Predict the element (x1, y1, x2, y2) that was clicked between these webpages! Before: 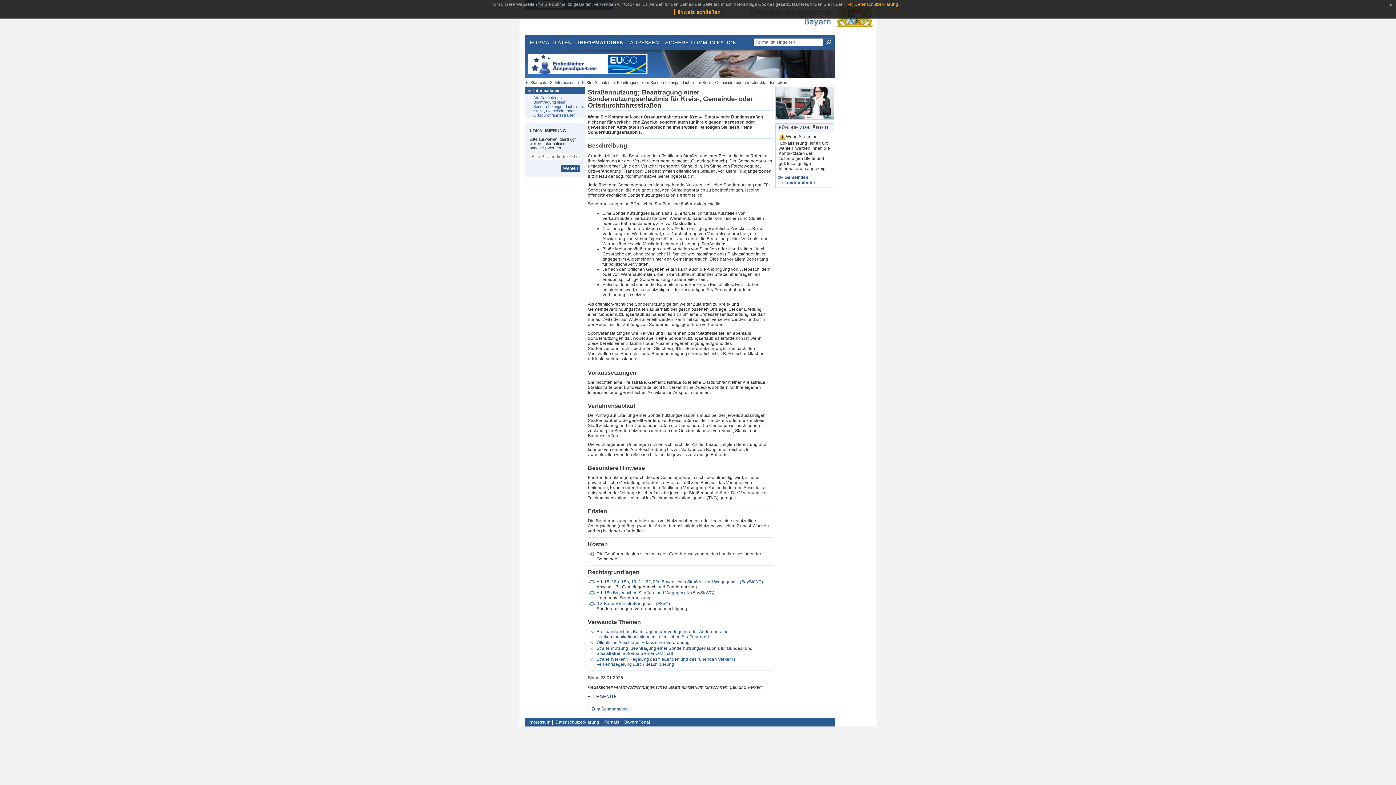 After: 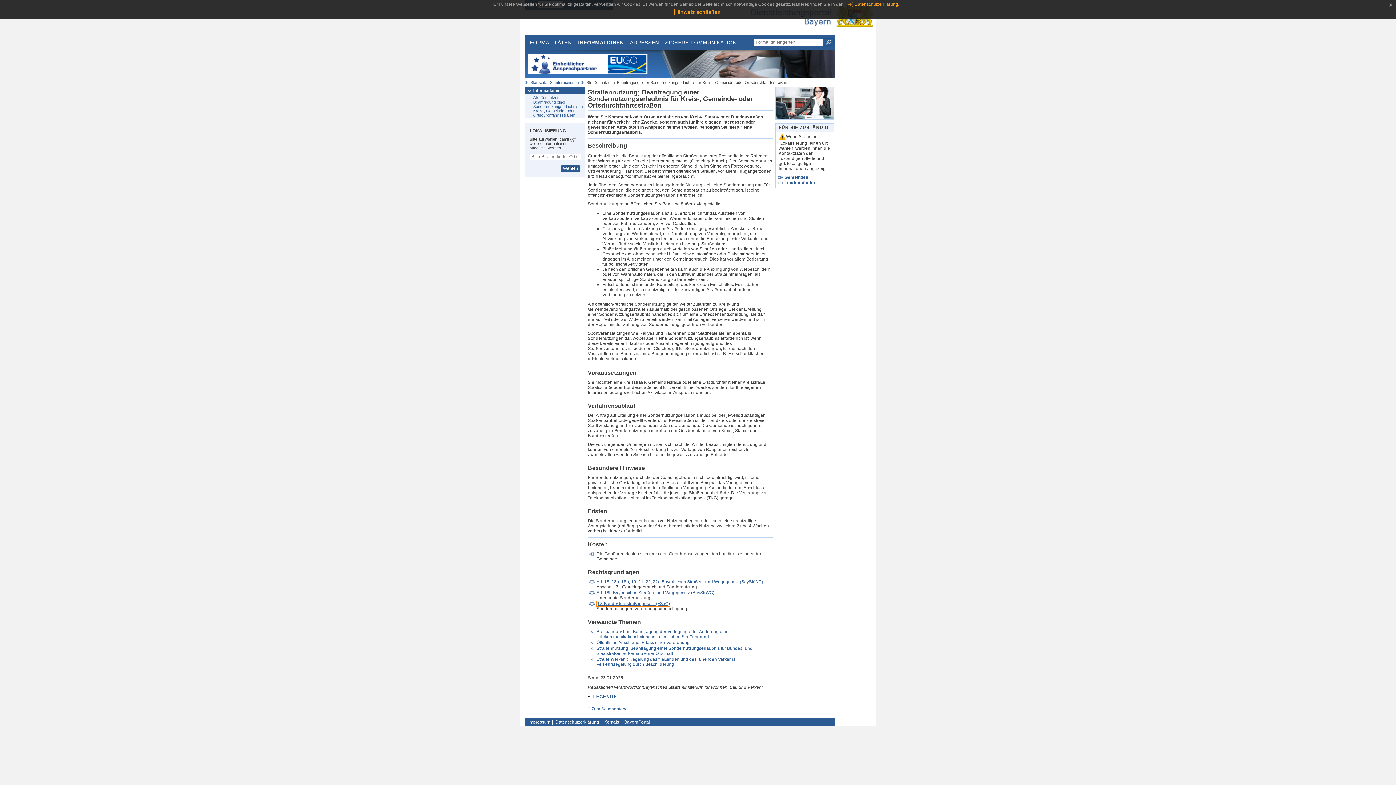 Action: label: § 8 Bundesfernstraßengesetz (FStrG) bbox: (596, 601, 670, 606)